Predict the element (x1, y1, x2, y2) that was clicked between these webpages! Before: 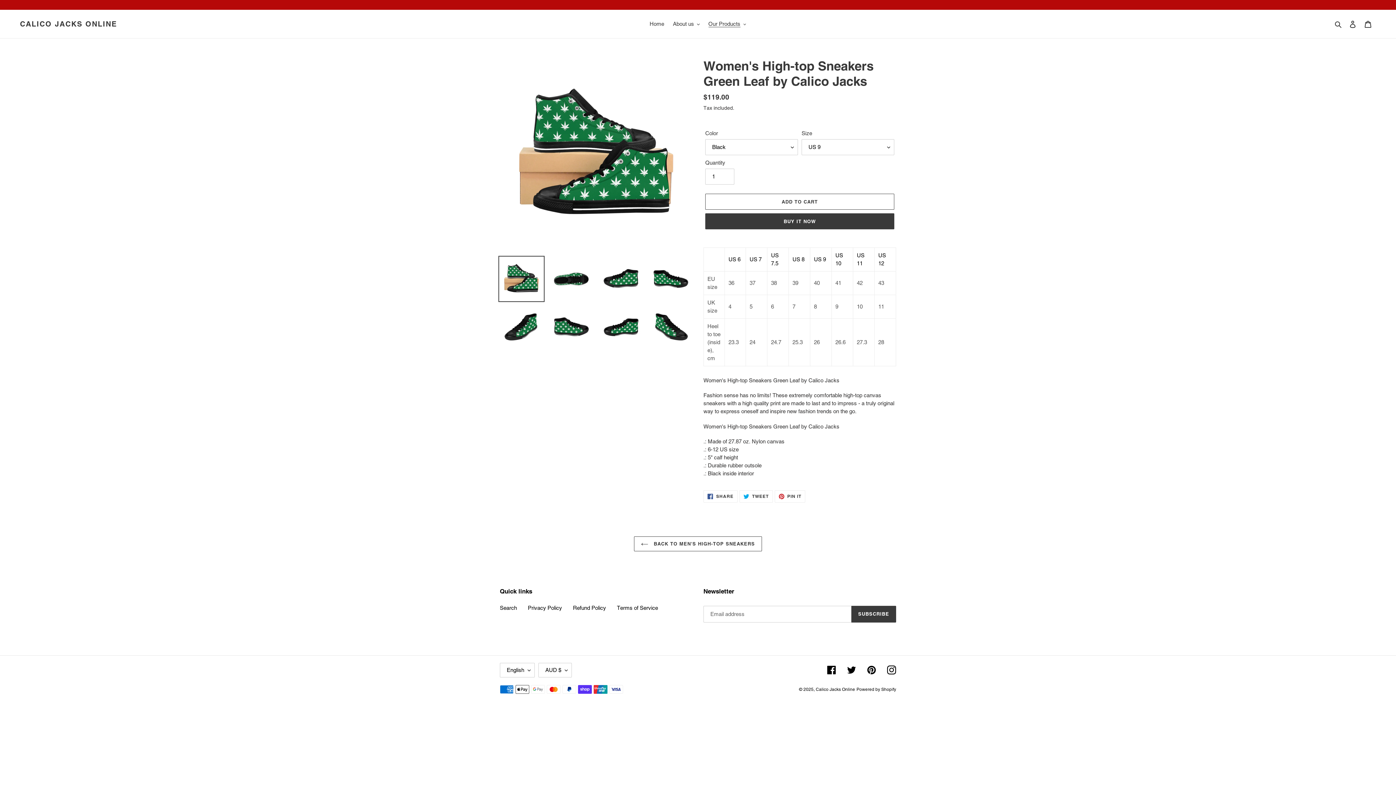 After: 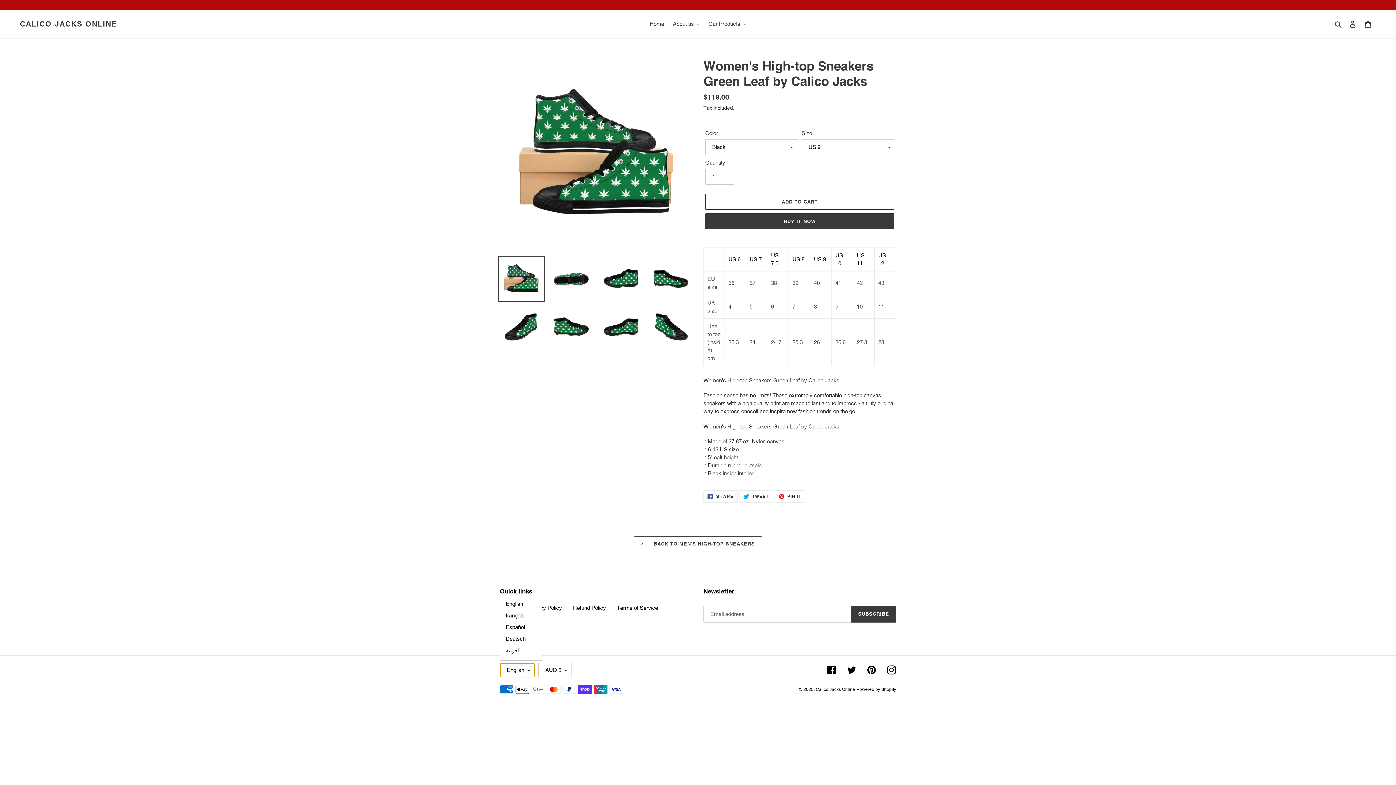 Action: bbox: (500, 663, 534, 677) label: English